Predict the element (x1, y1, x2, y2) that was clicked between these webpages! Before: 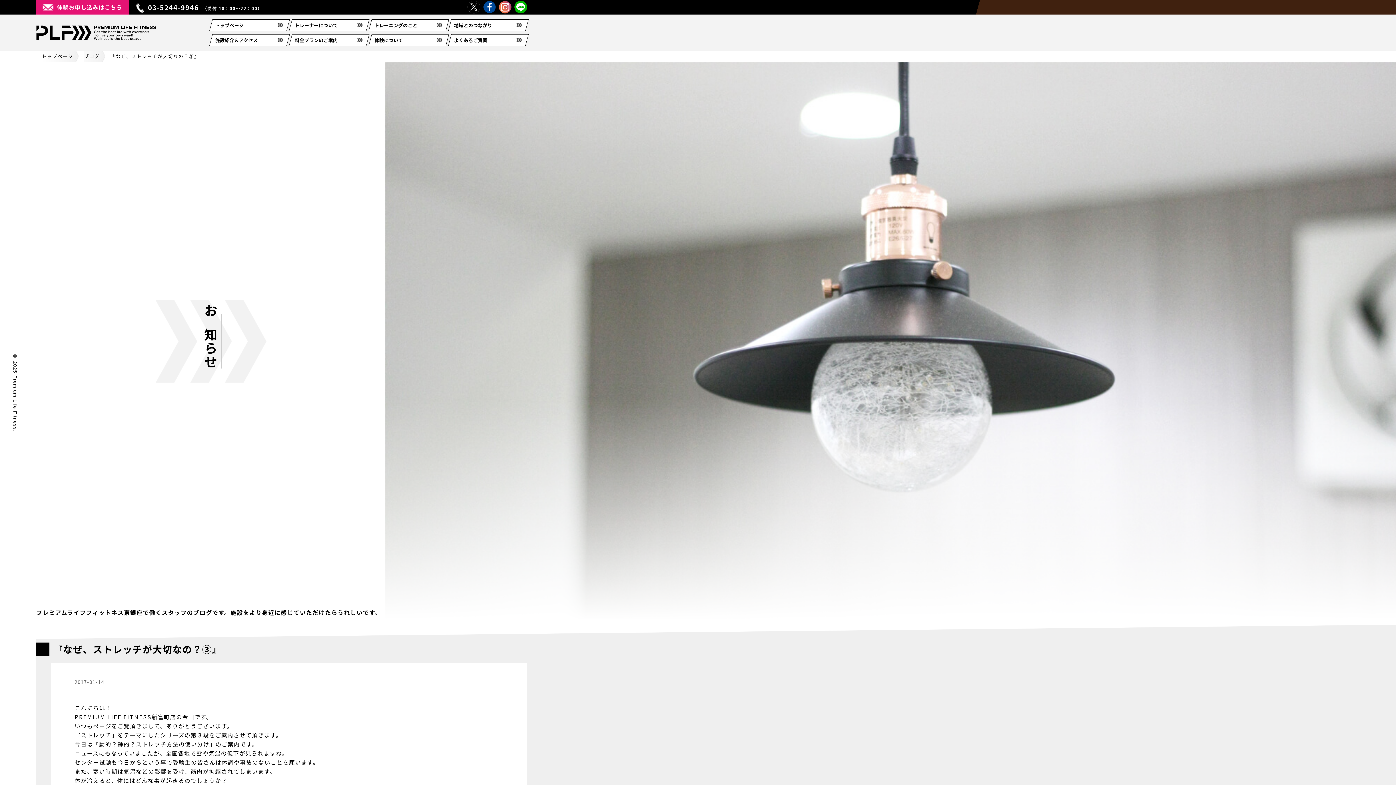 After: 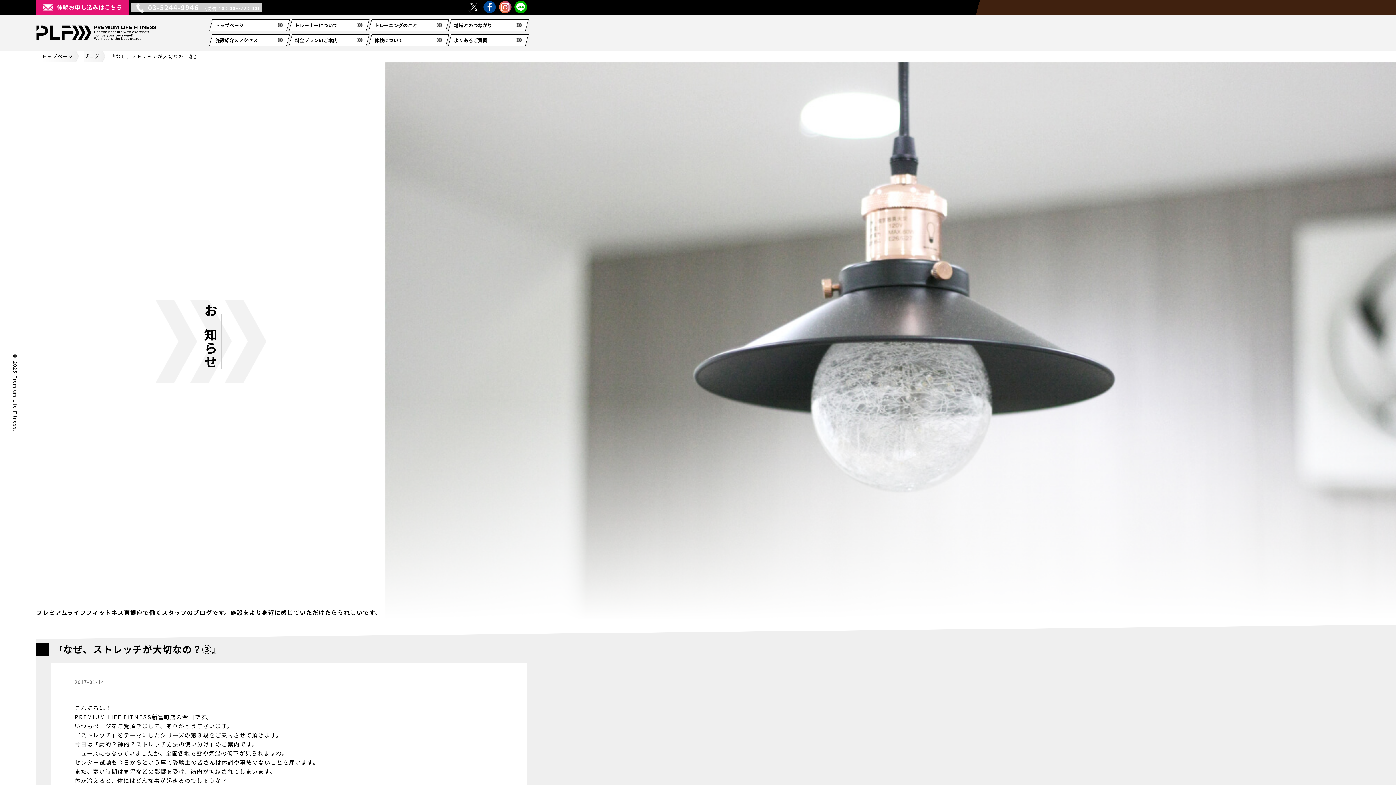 Action: bbox: (130, 2, 262, 12) label: 03-5244-9946（受付 10：00～22：00）